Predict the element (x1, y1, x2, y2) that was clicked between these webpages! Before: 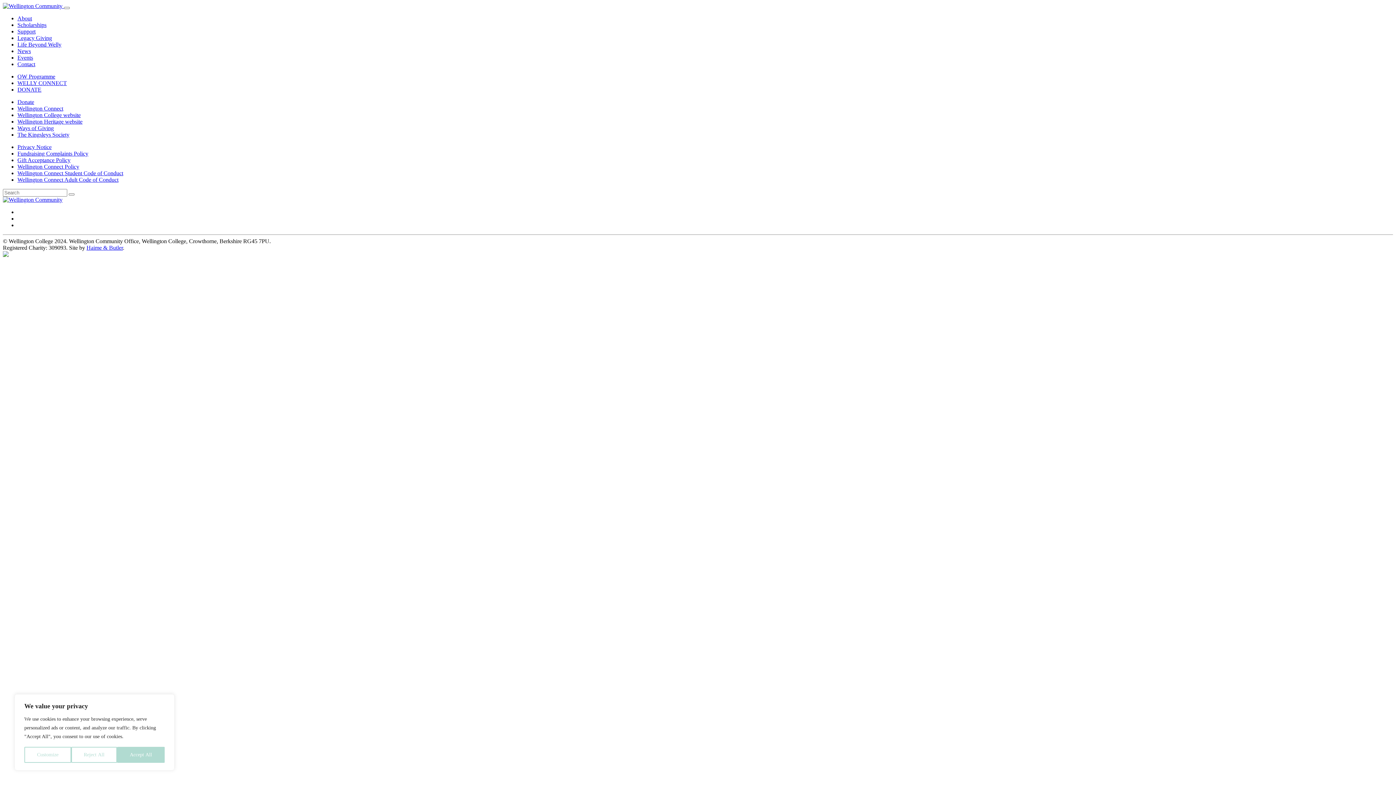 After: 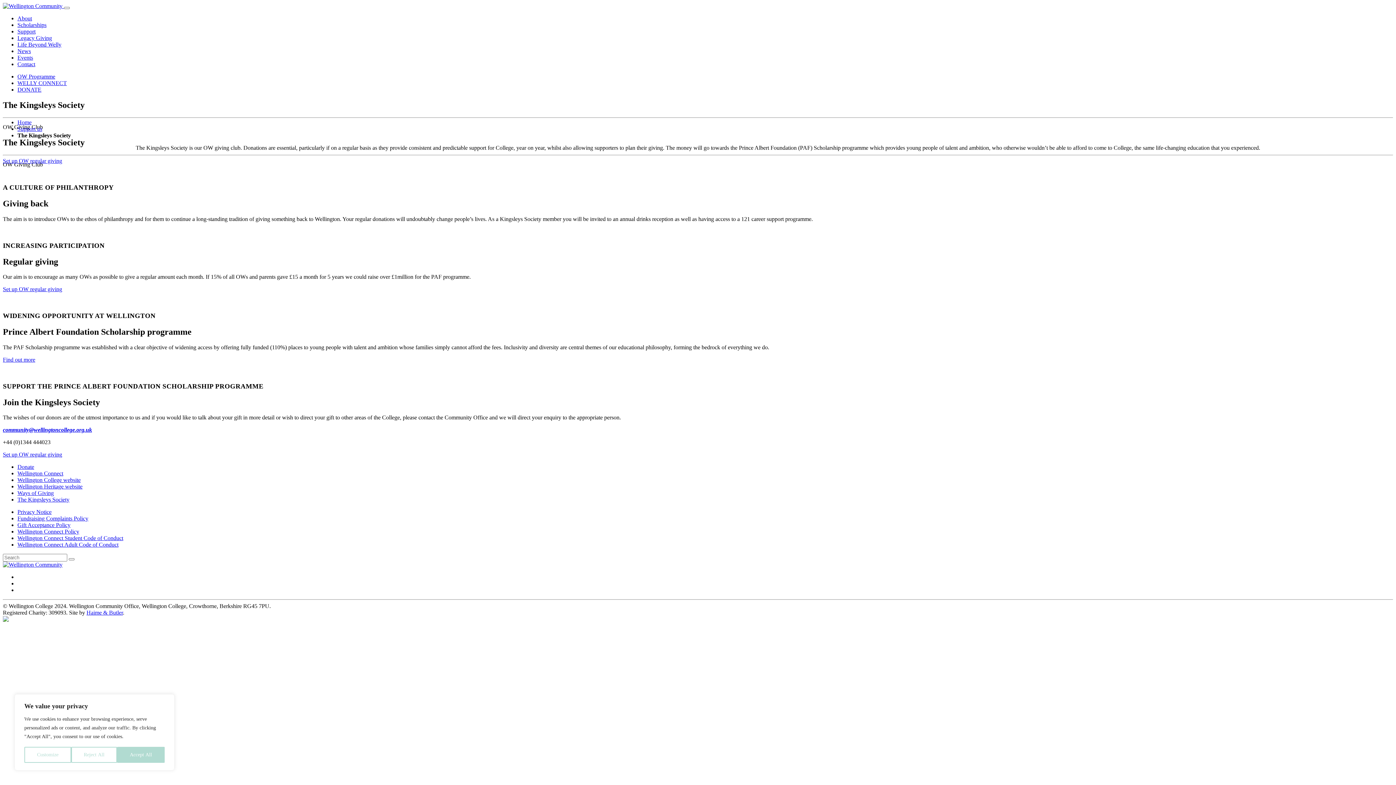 Action: bbox: (17, 131, 69, 137) label: The Kingsleys Society